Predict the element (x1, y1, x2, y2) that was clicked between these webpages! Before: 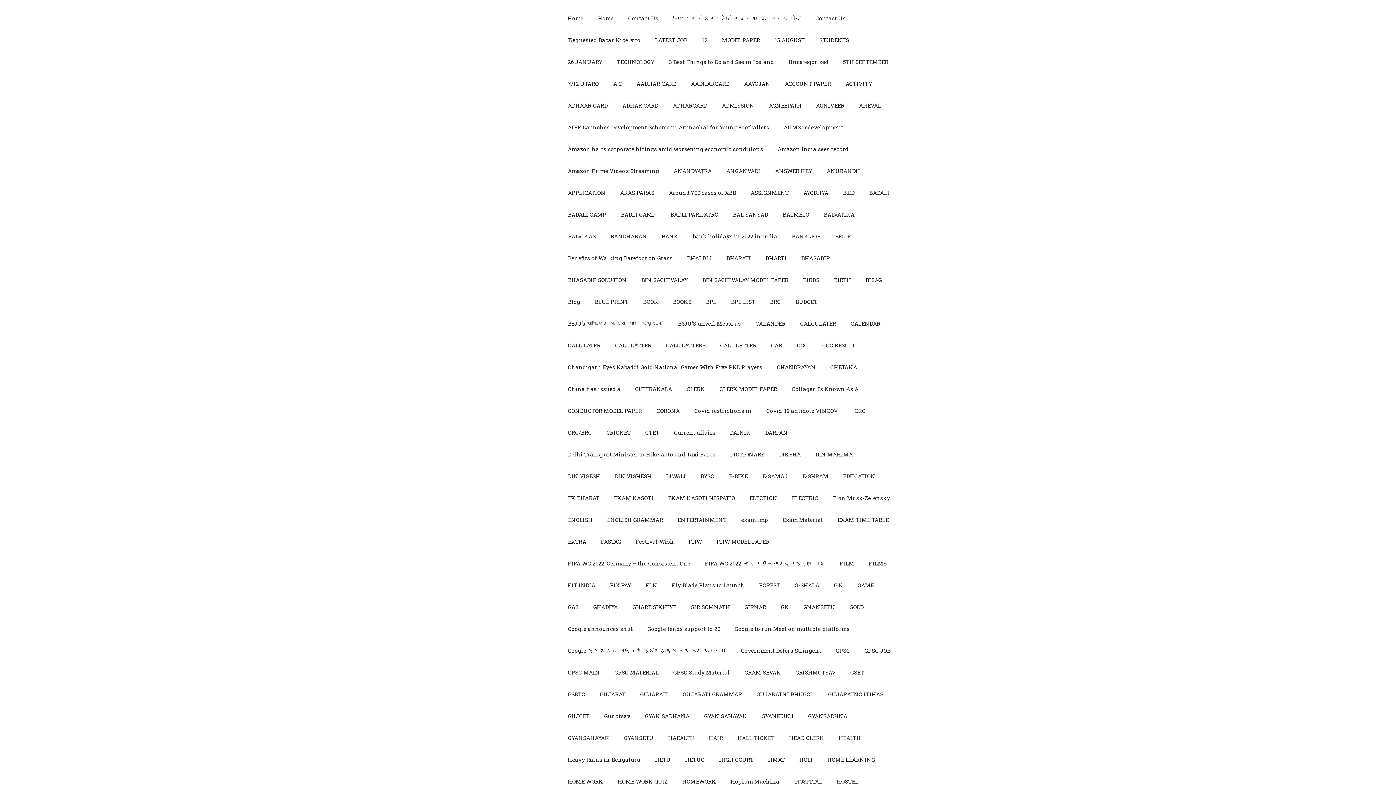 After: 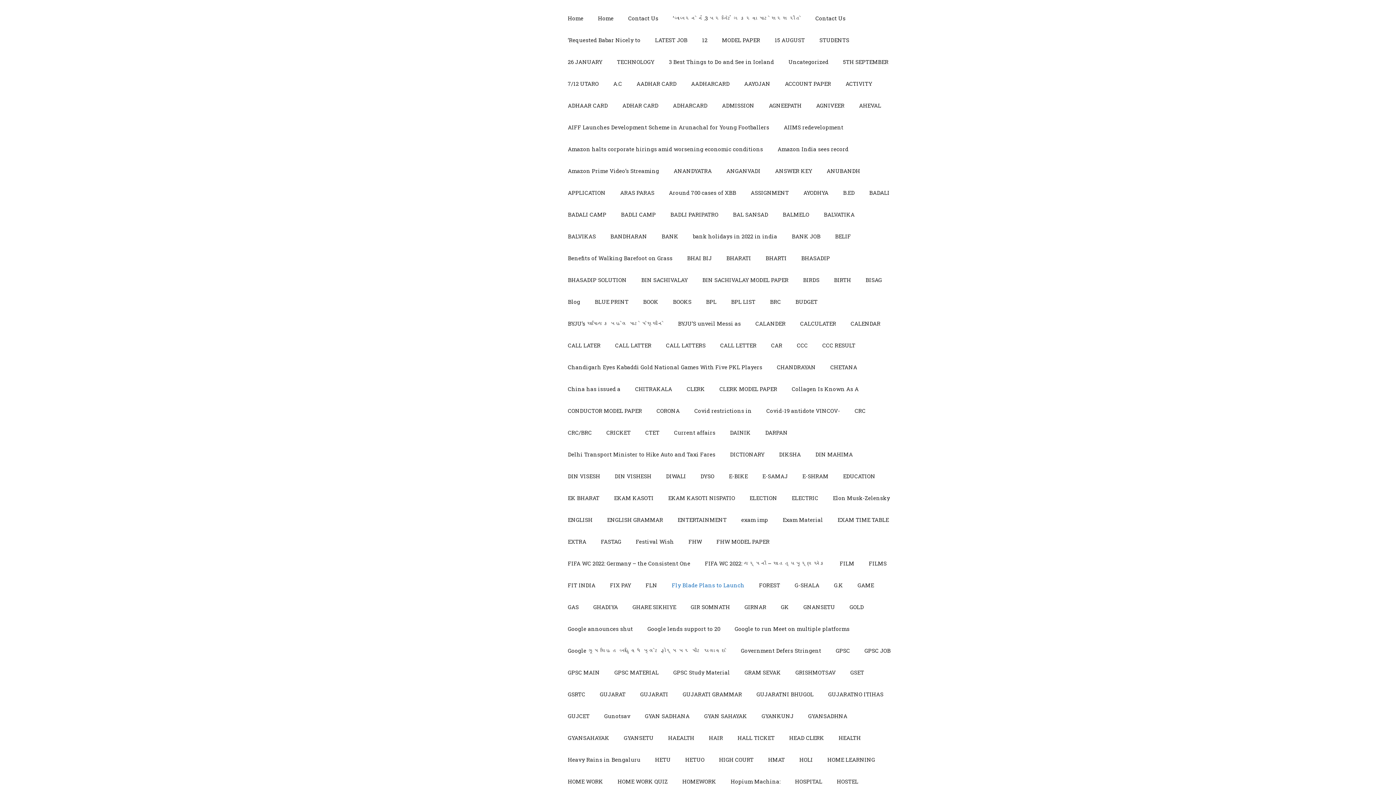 Action: bbox: (664, 574, 752, 596) label: Fly Blade Plans to Launch